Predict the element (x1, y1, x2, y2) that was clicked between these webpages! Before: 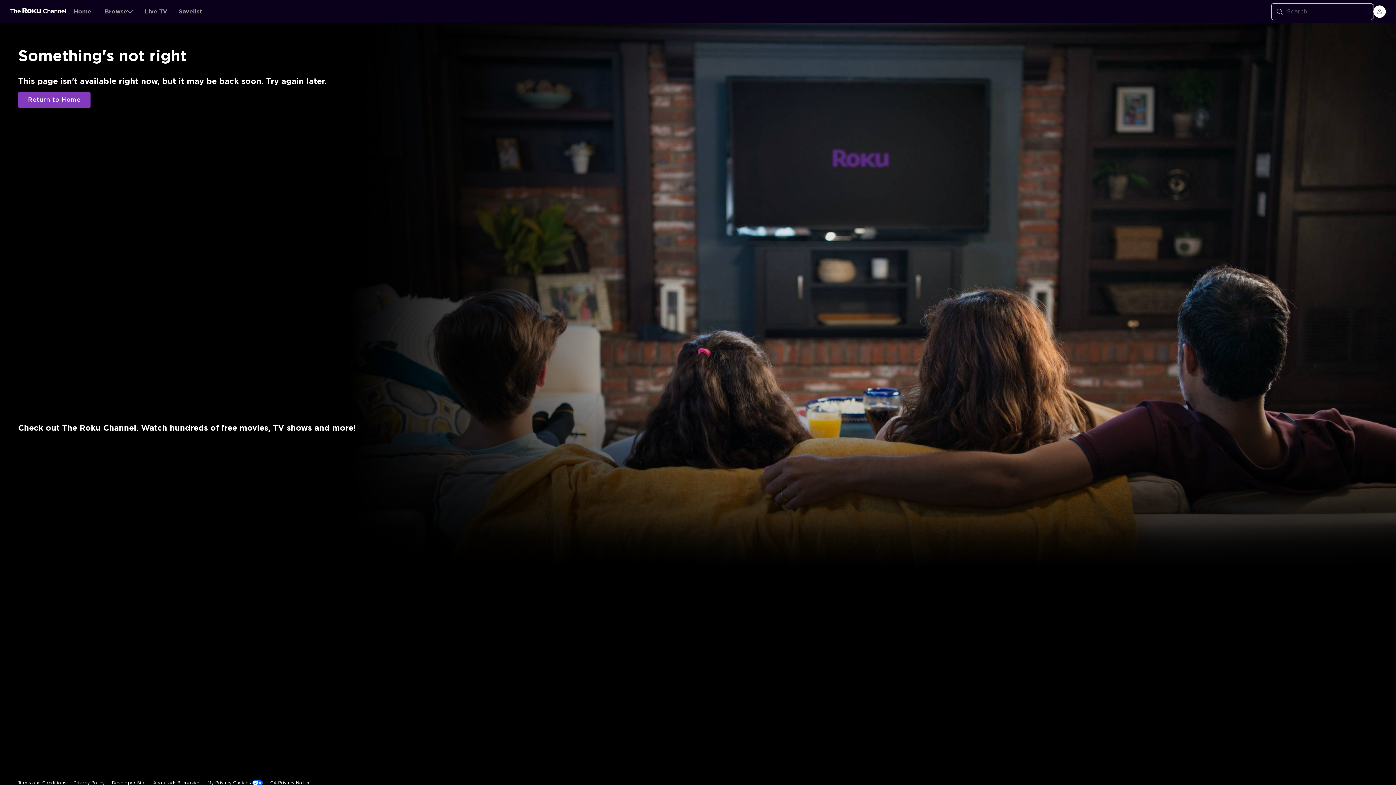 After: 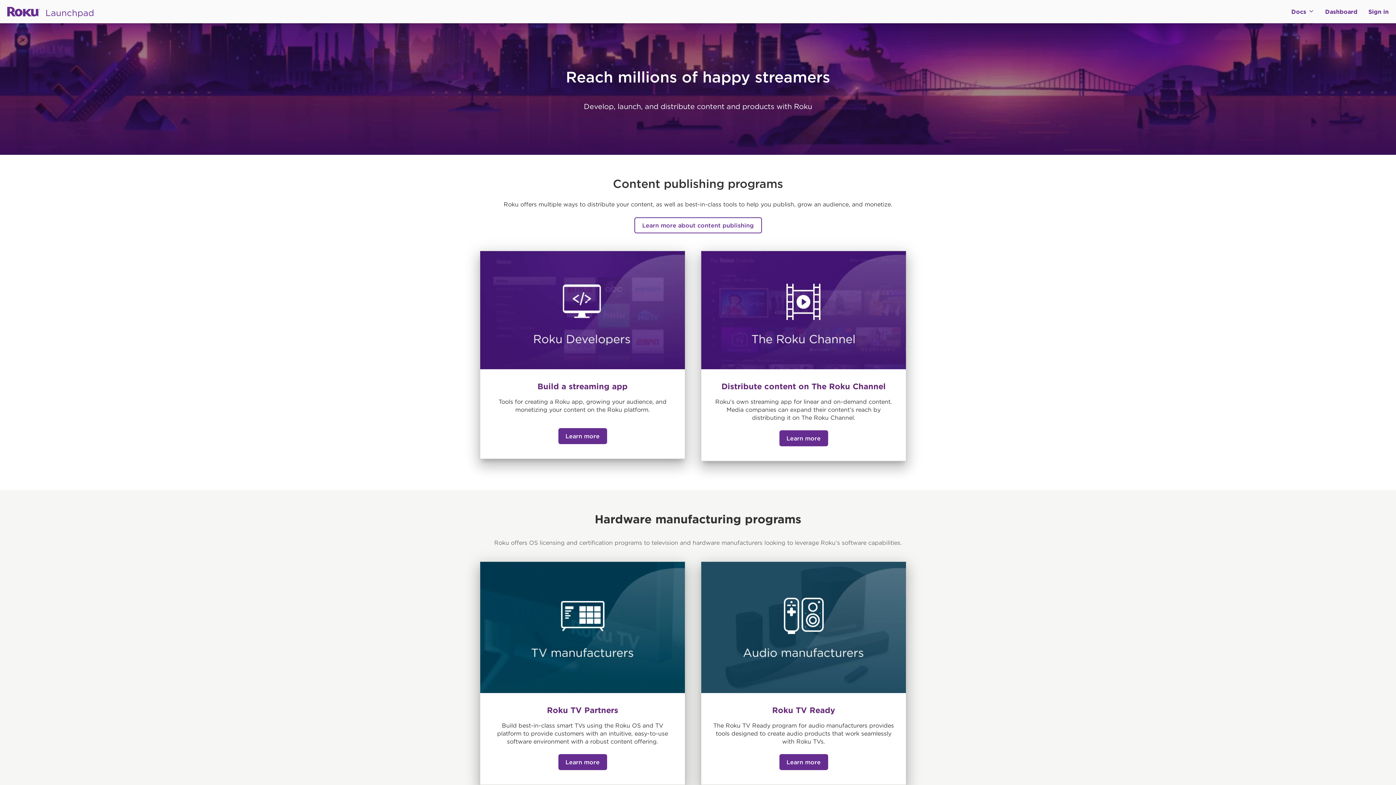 Action: bbox: (112, 644, 145, 660) label: Developer Site